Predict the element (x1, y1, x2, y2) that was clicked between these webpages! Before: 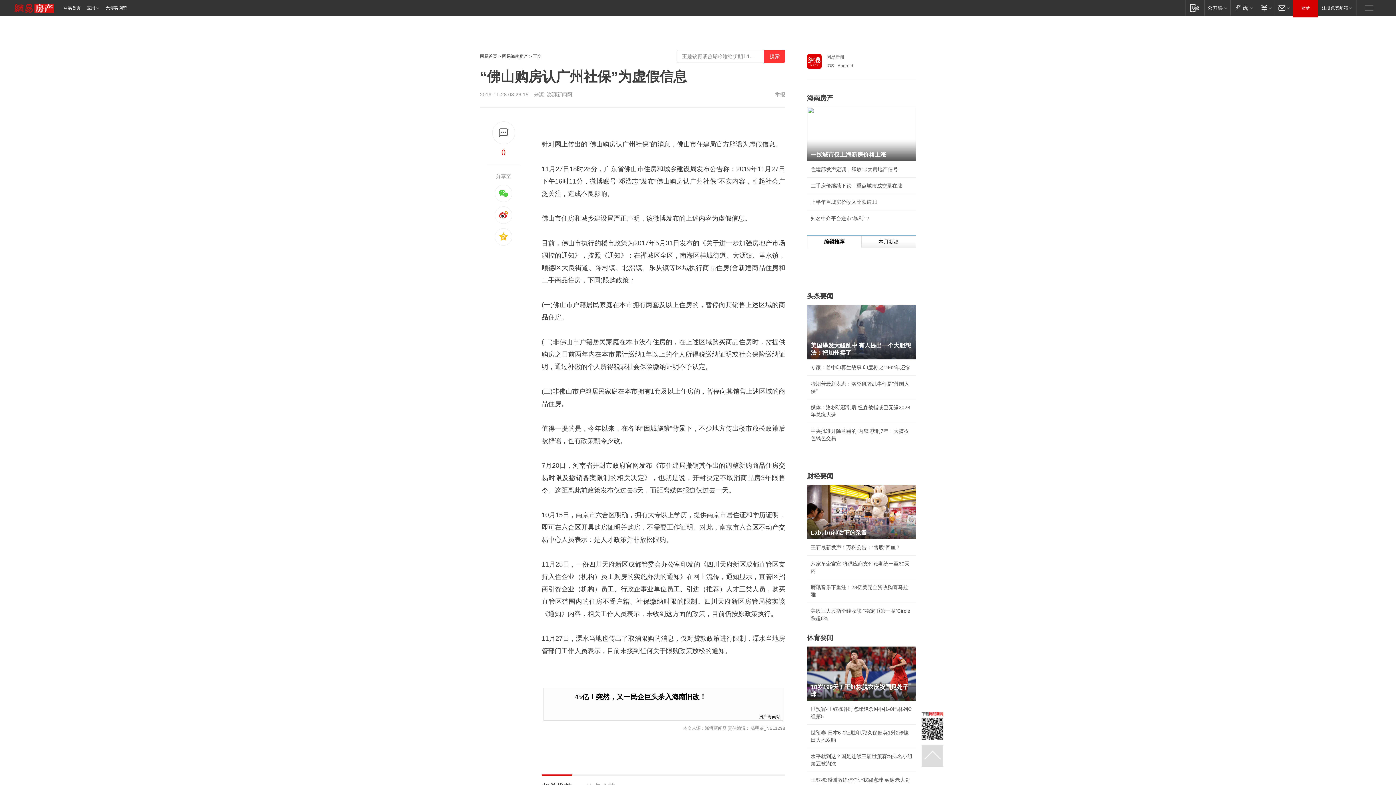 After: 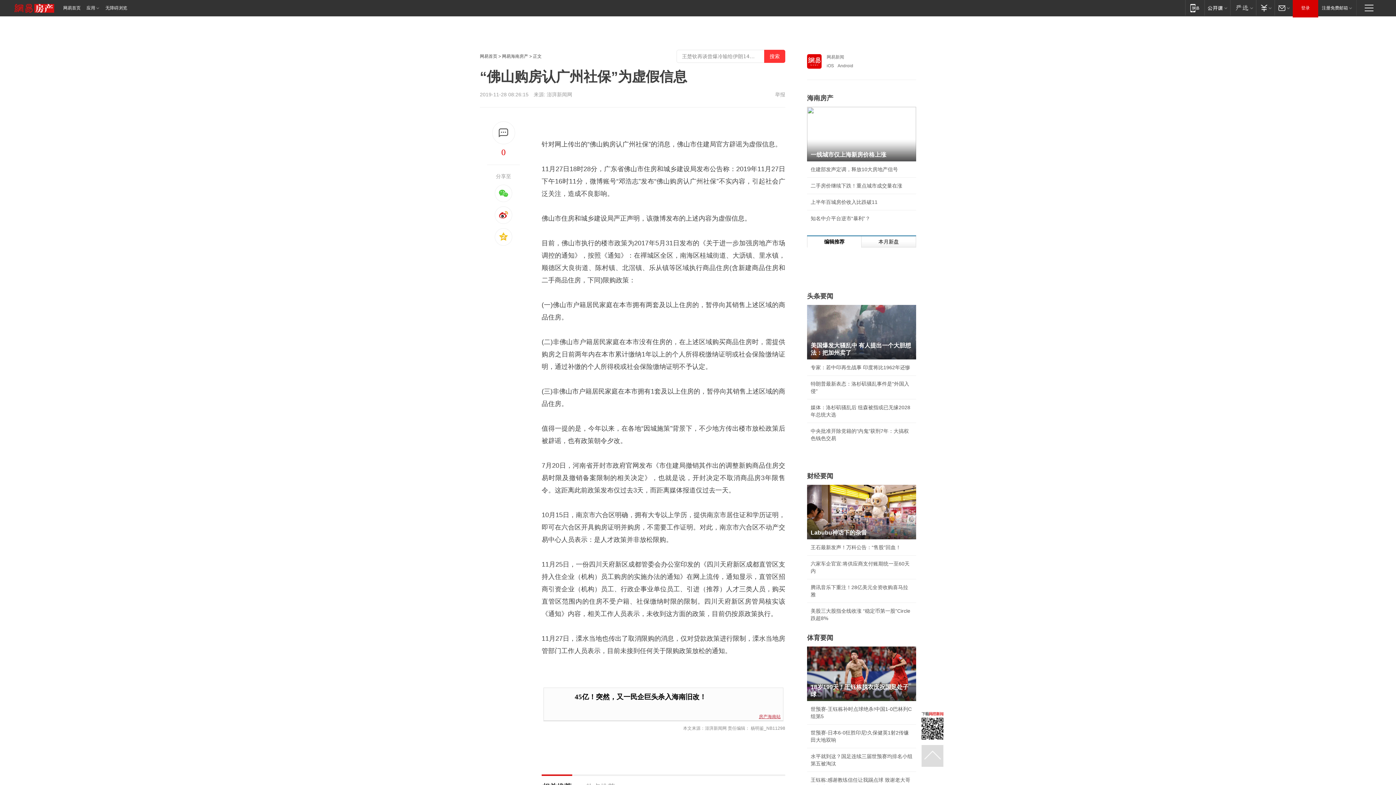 Action: bbox: (759, 714, 780, 719) label: 房产海南站